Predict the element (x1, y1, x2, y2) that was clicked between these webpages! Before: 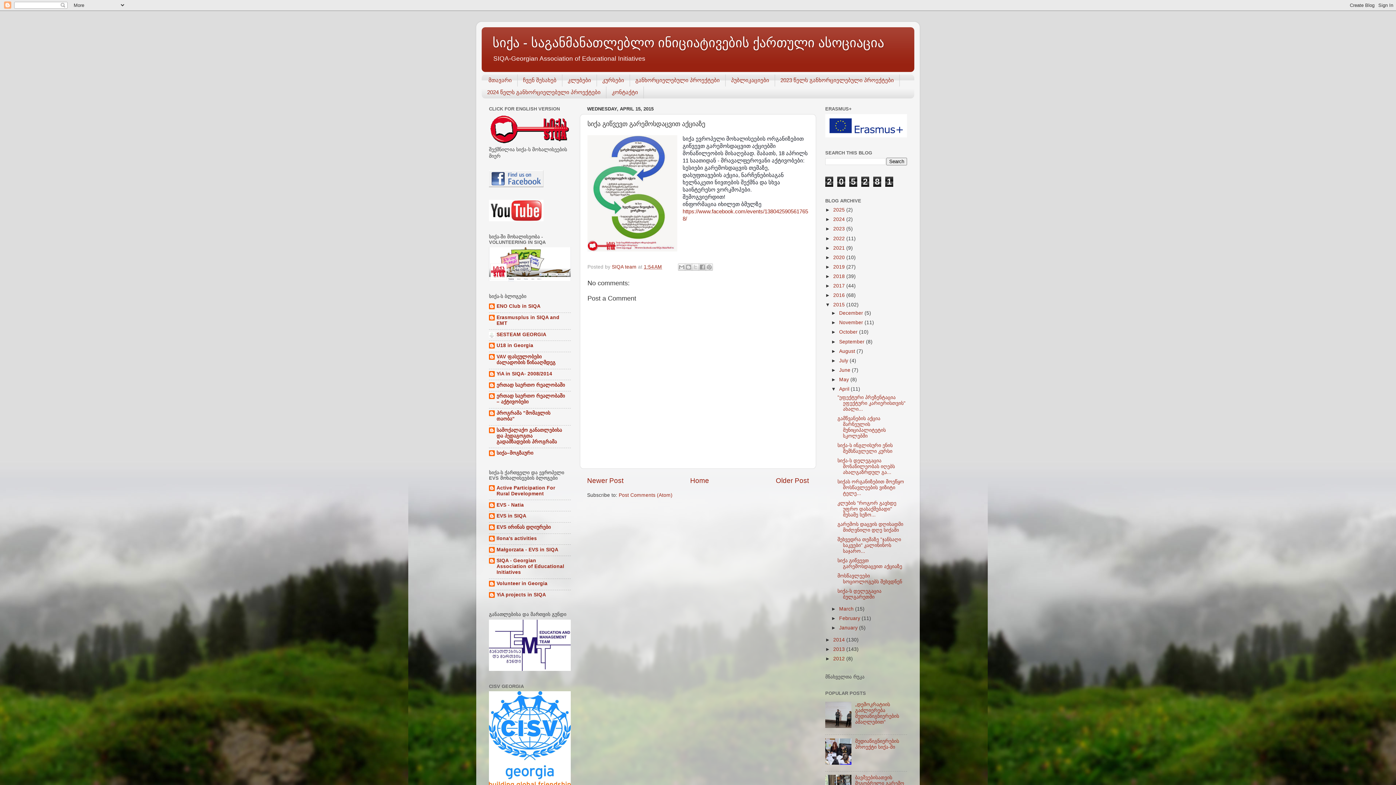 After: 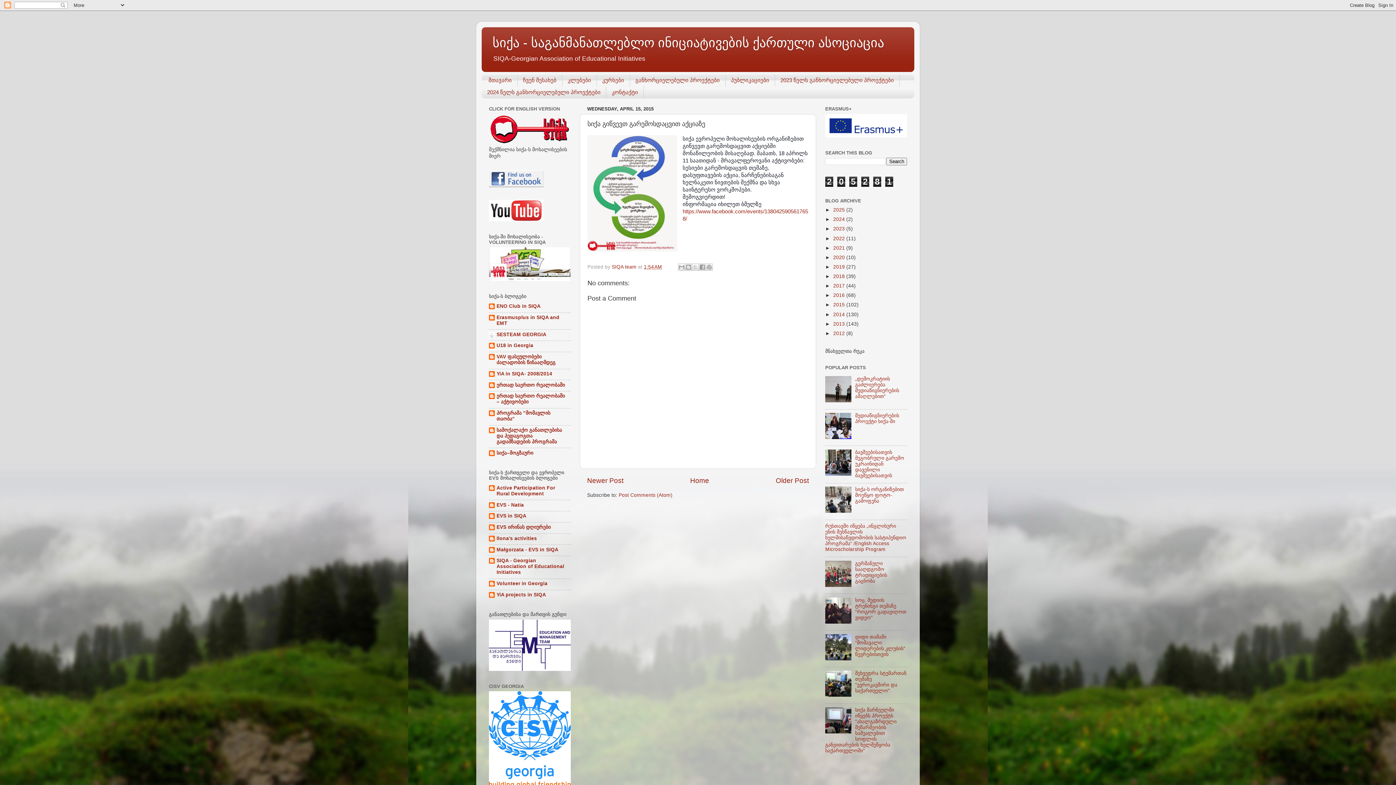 Action: bbox: (825, 302, 833, 307) label: ▼  